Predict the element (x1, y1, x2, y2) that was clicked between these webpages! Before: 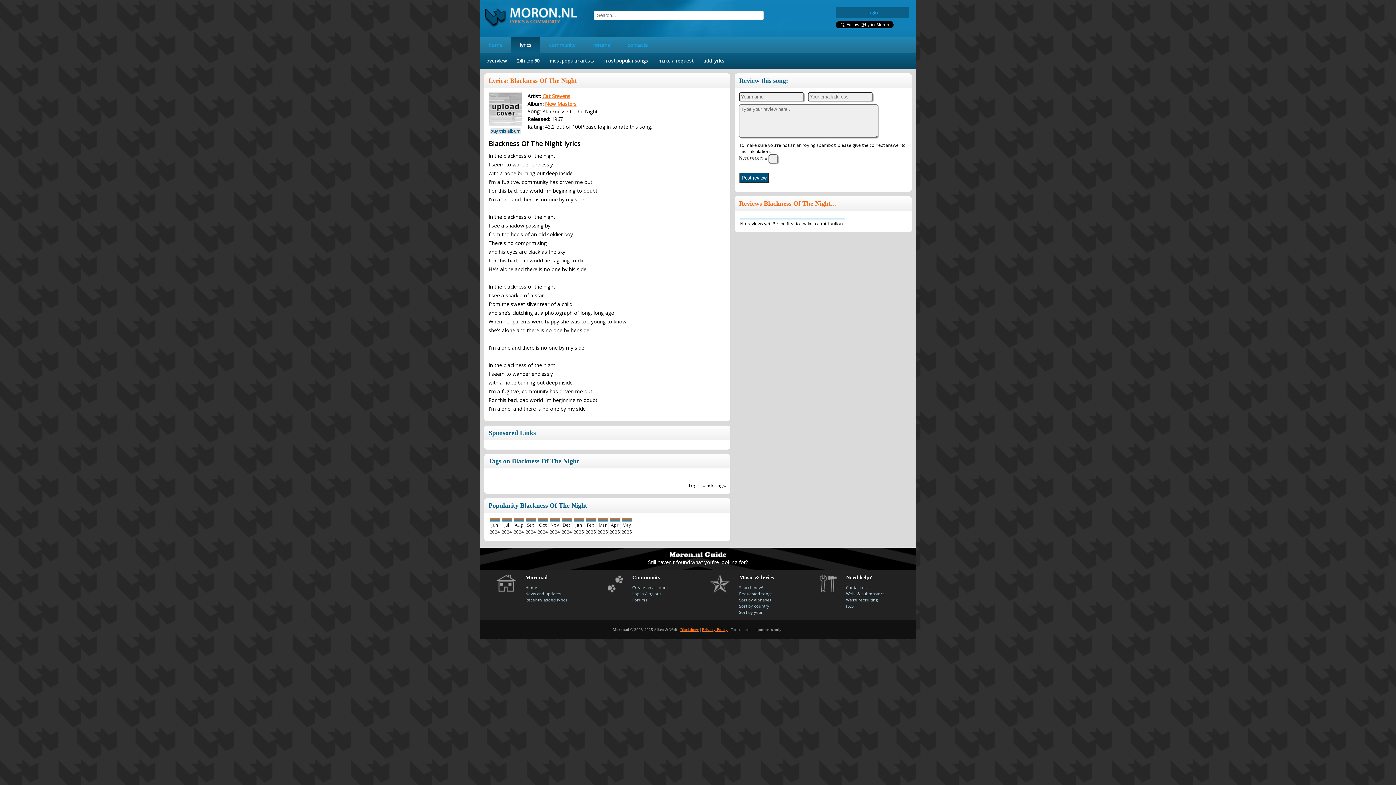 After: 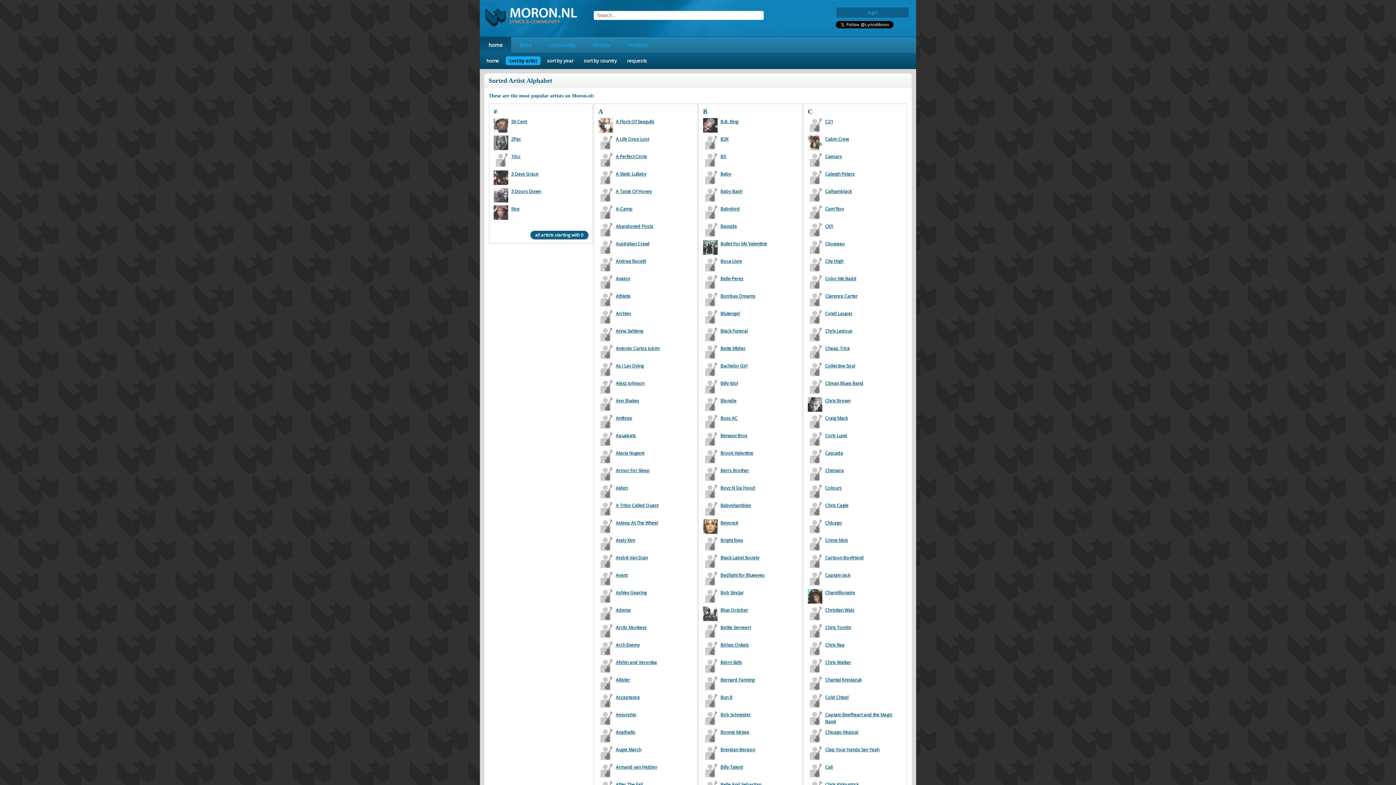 Action: bbox: (739, 597, 771, 602) label: Sort by alphabet